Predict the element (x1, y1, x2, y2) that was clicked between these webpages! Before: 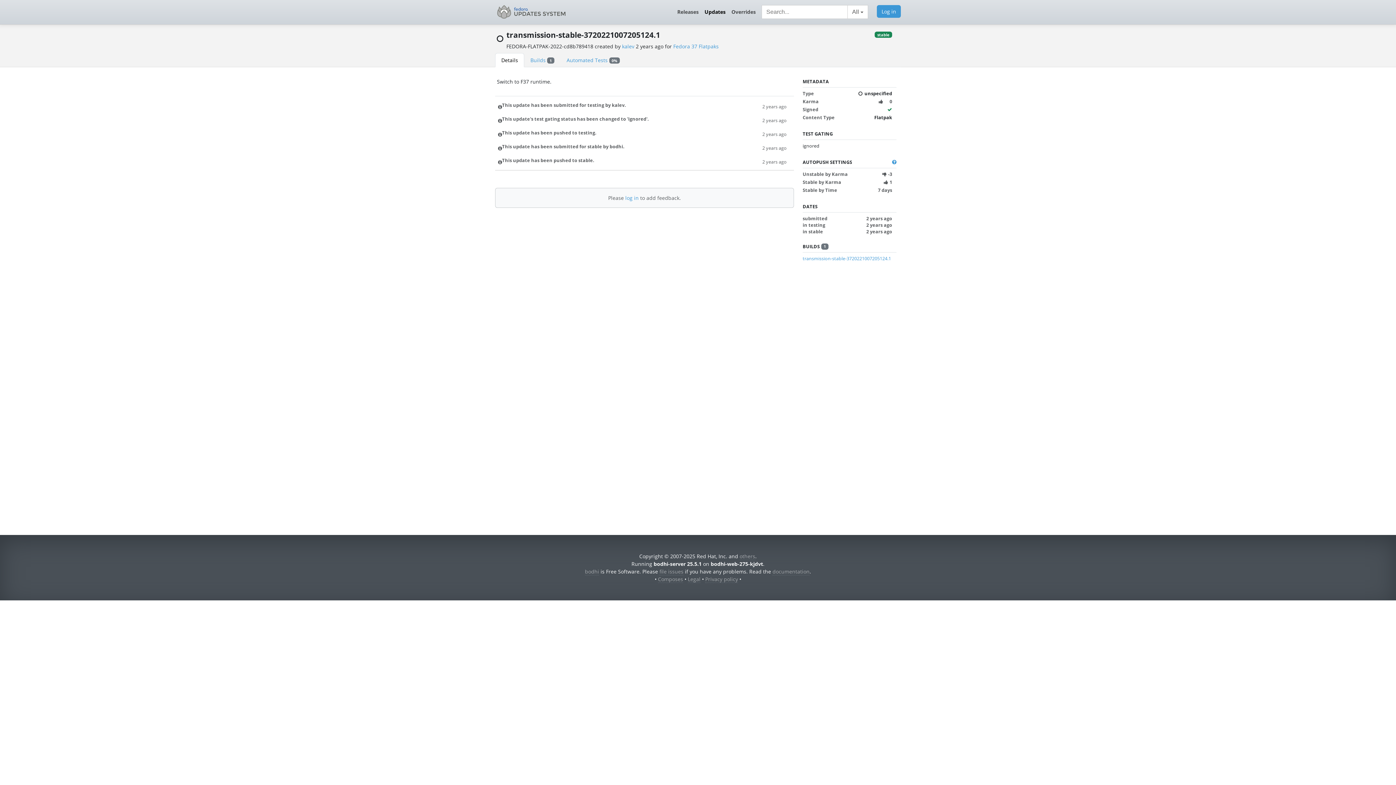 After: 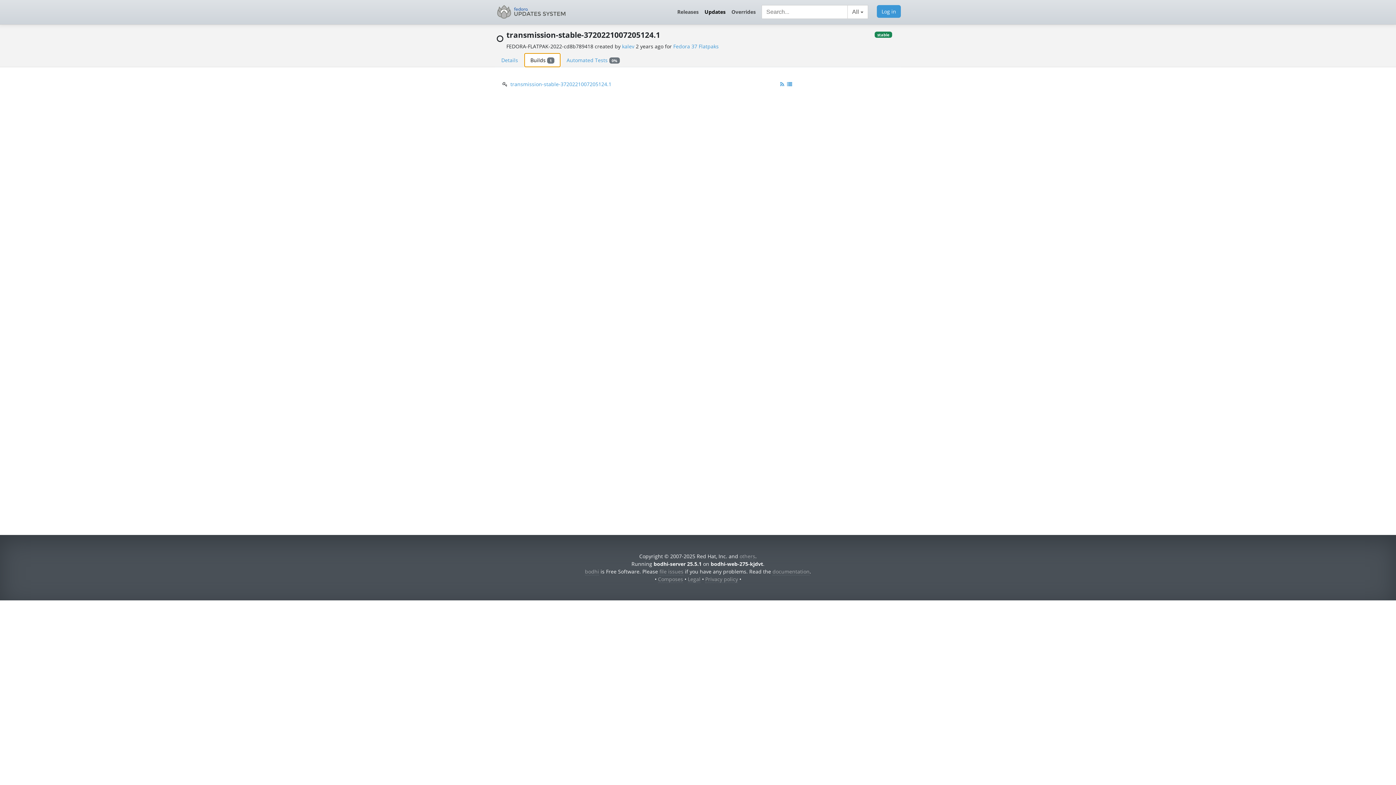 Action: label: Builds 1 bbox: (524, 53, 560, 67)